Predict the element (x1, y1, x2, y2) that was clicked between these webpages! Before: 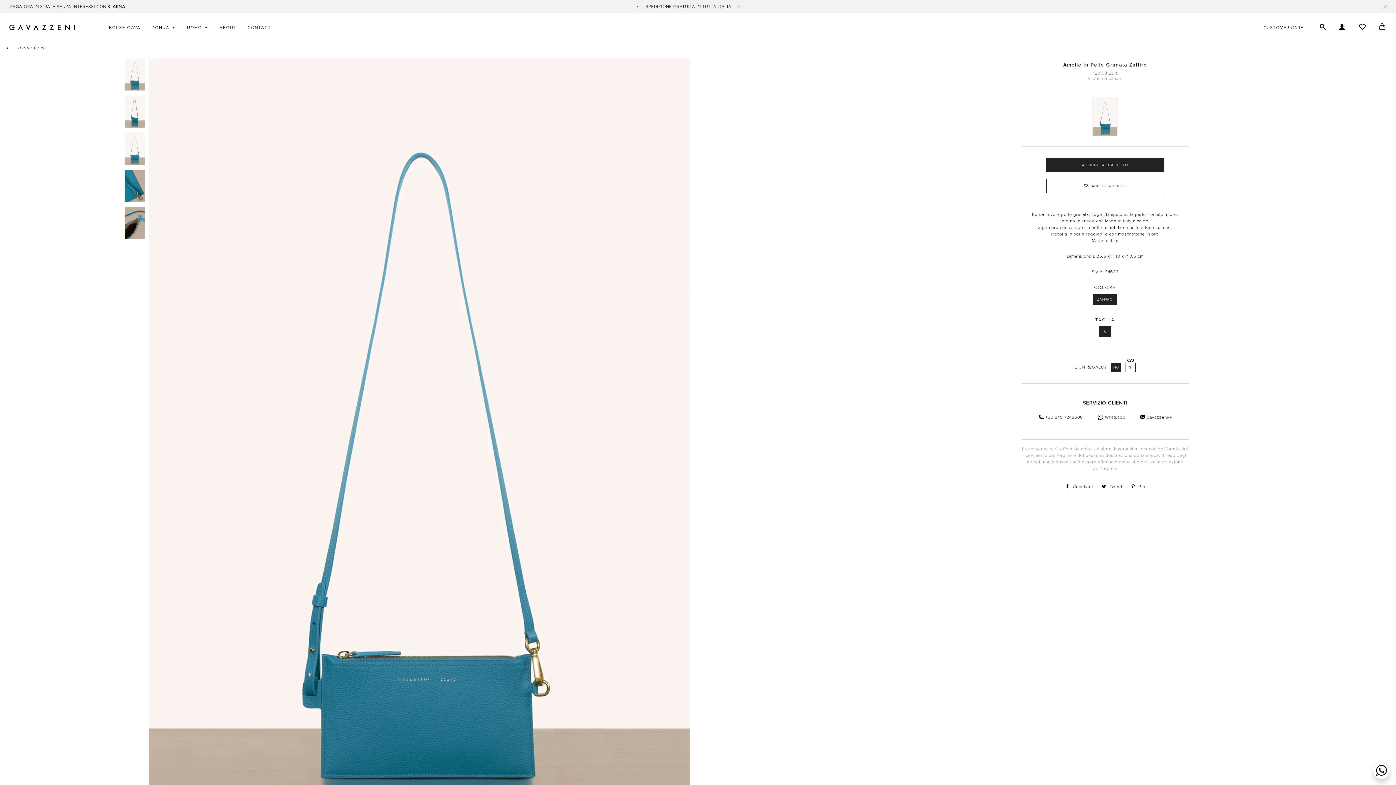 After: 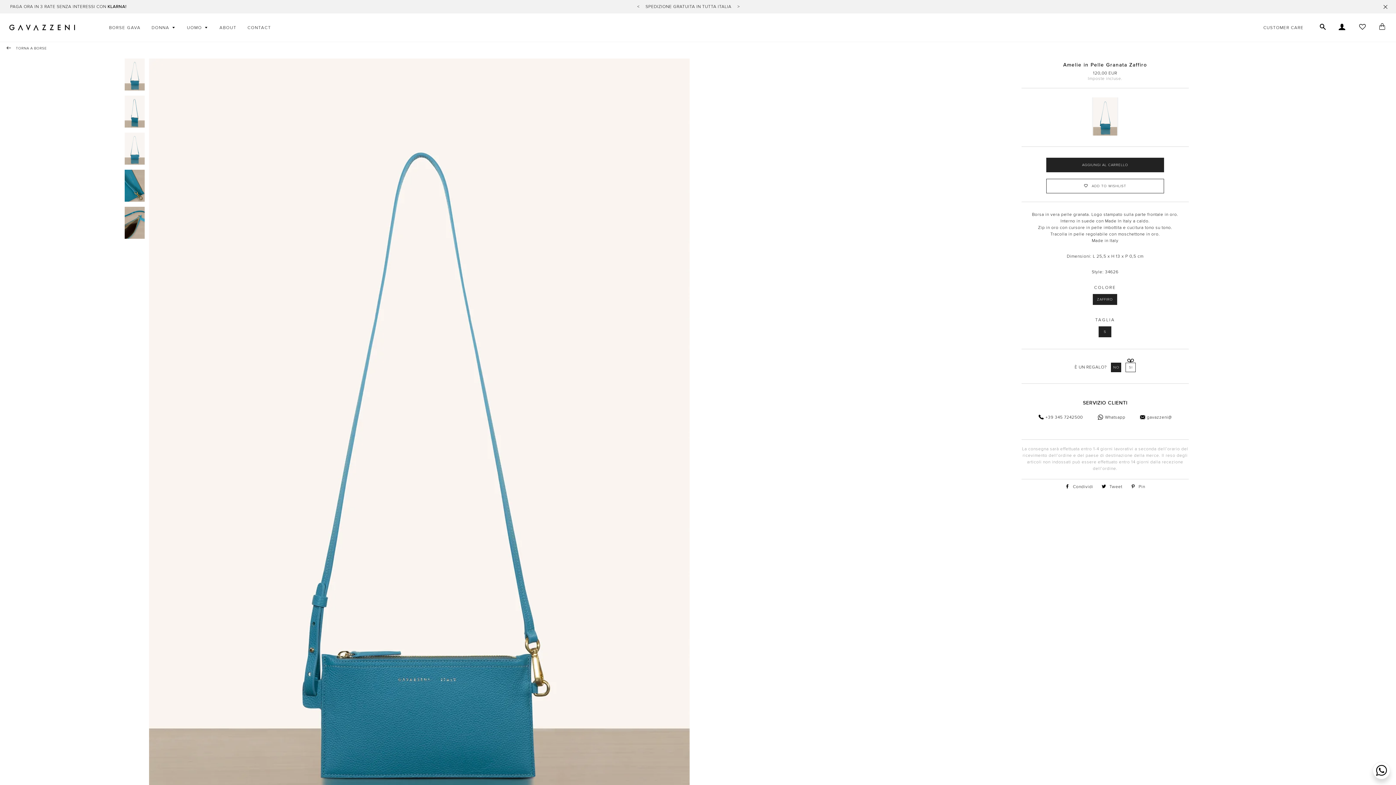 Action: bbox: (1140, 414, 1172, 420) label: gavazzeni@